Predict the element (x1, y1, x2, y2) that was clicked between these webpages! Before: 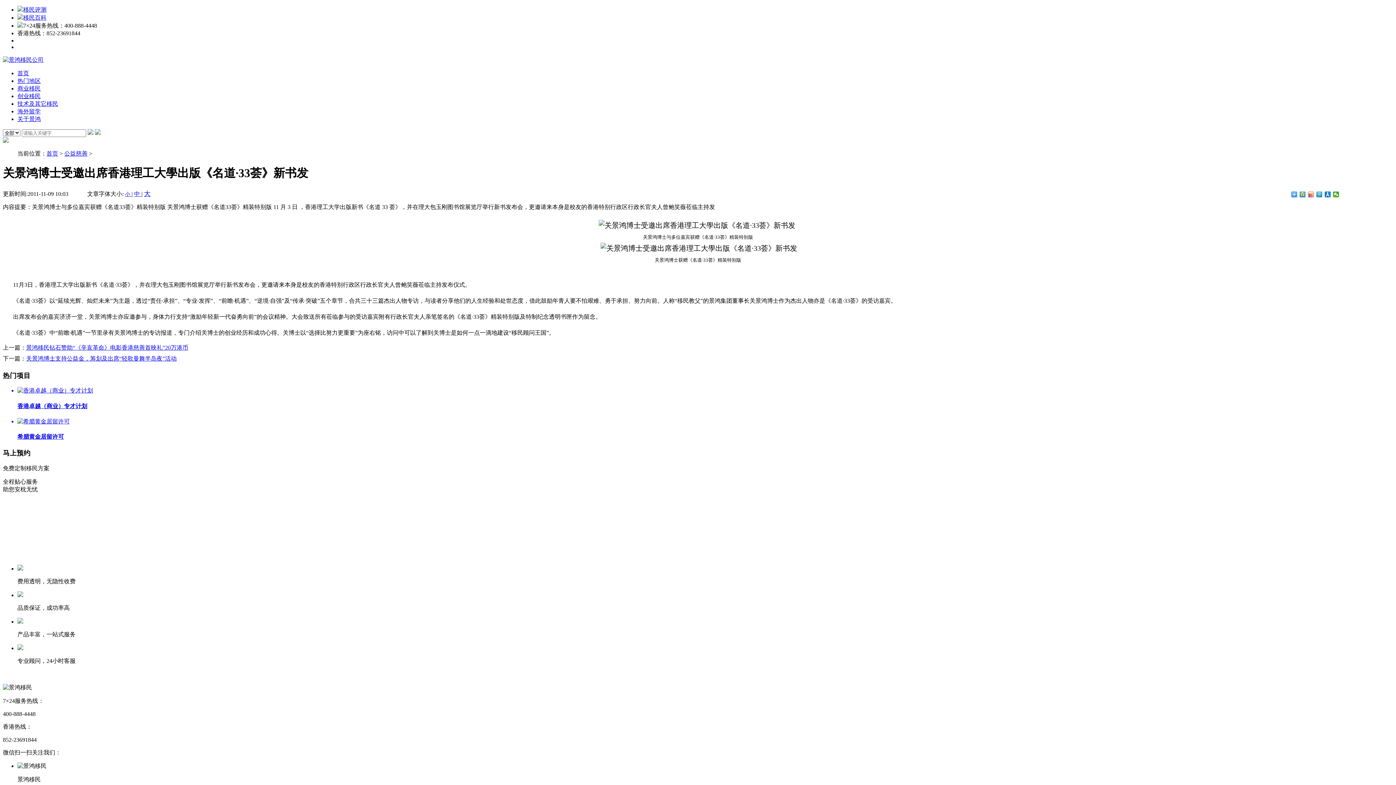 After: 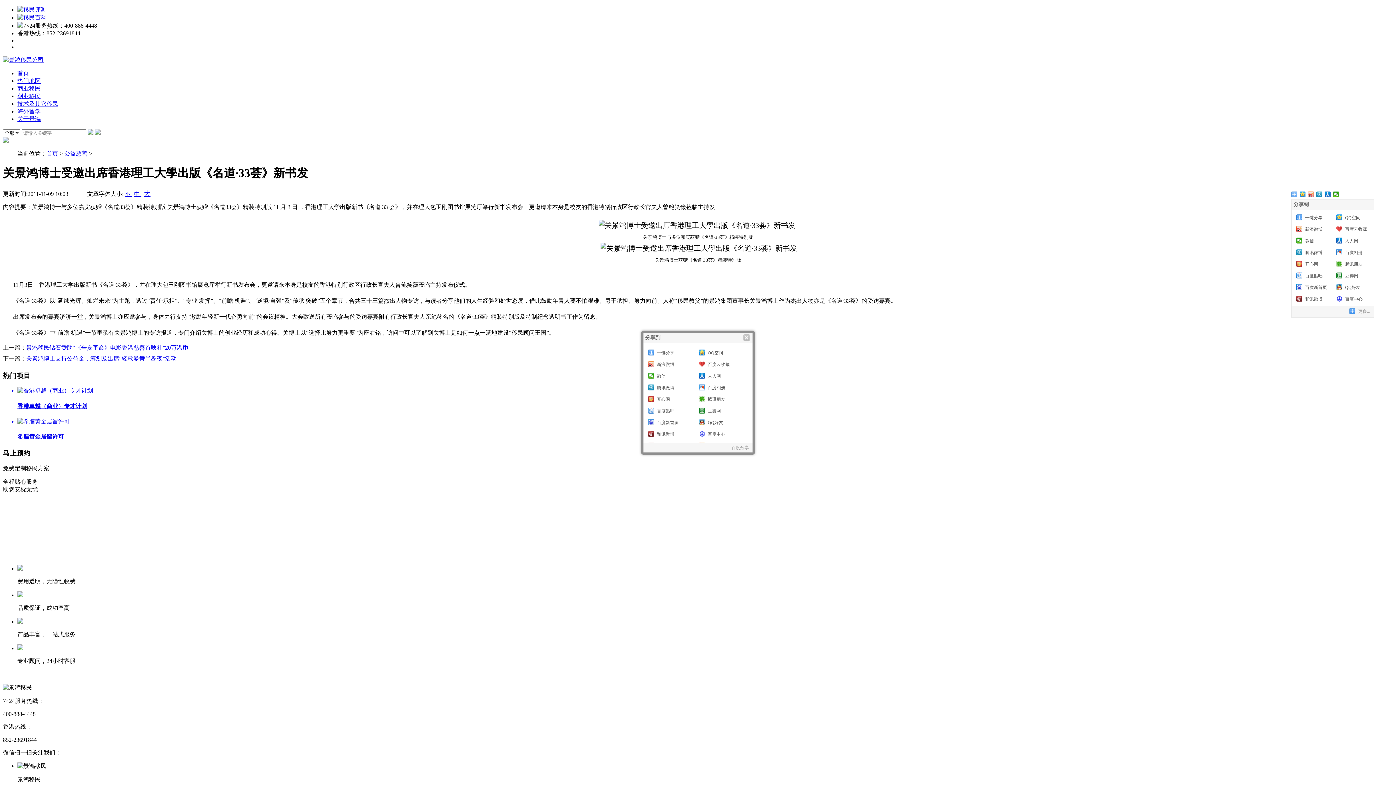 Action: bbox: (1291, 191, 1297, 197)